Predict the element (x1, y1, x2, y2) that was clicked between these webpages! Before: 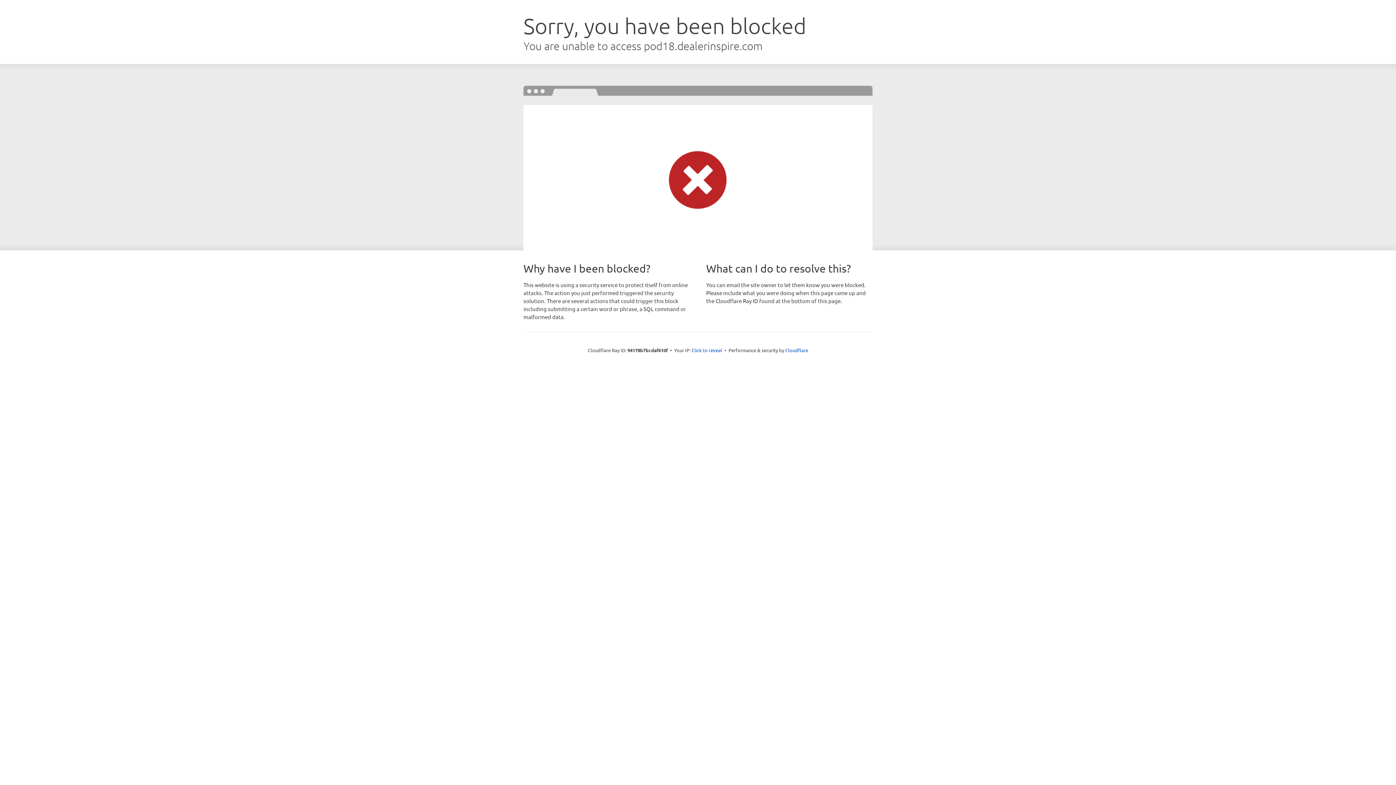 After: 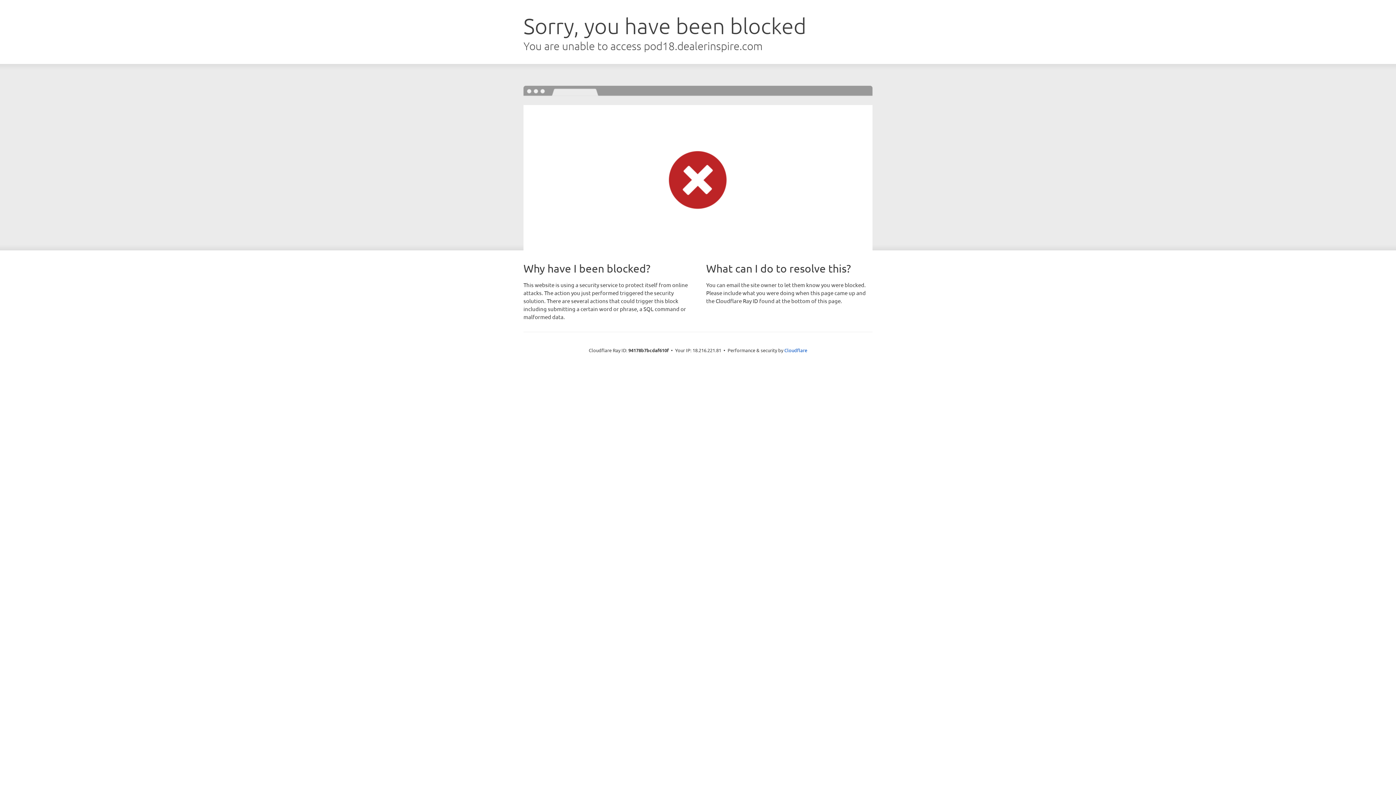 Action: bbox: (691, 346, 722, 353) label: Click to reveal